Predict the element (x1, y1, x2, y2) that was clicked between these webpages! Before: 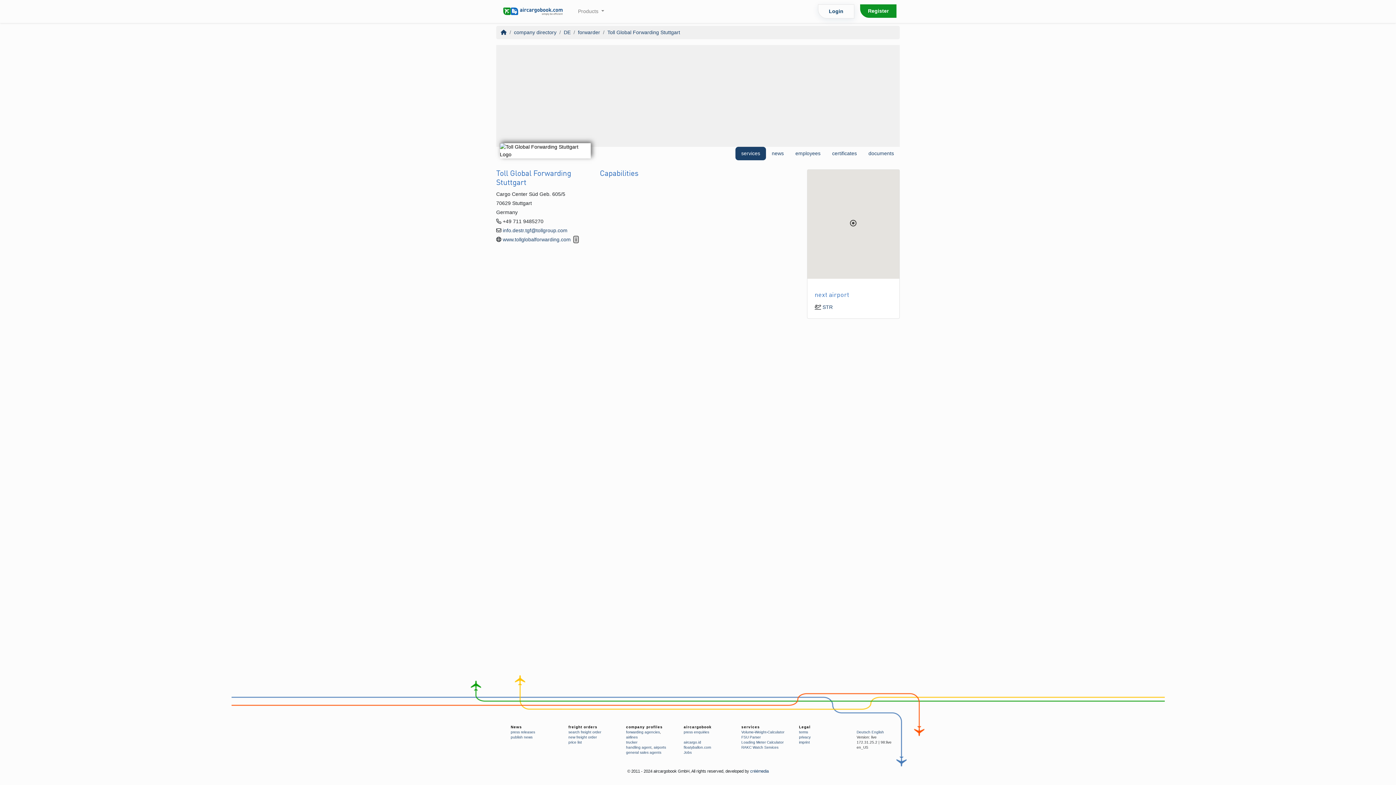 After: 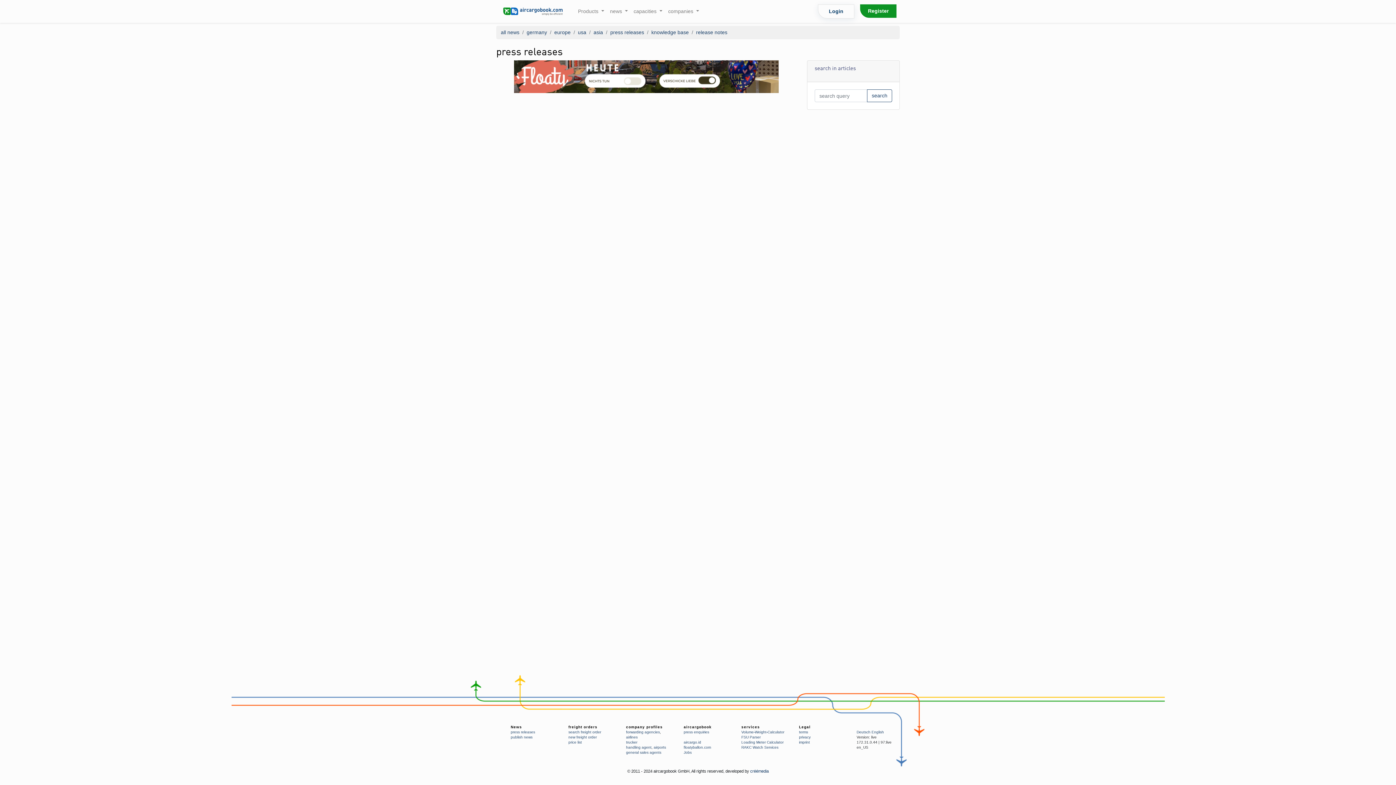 Action: label: press releases bbox: (510, 730, 535, 734)